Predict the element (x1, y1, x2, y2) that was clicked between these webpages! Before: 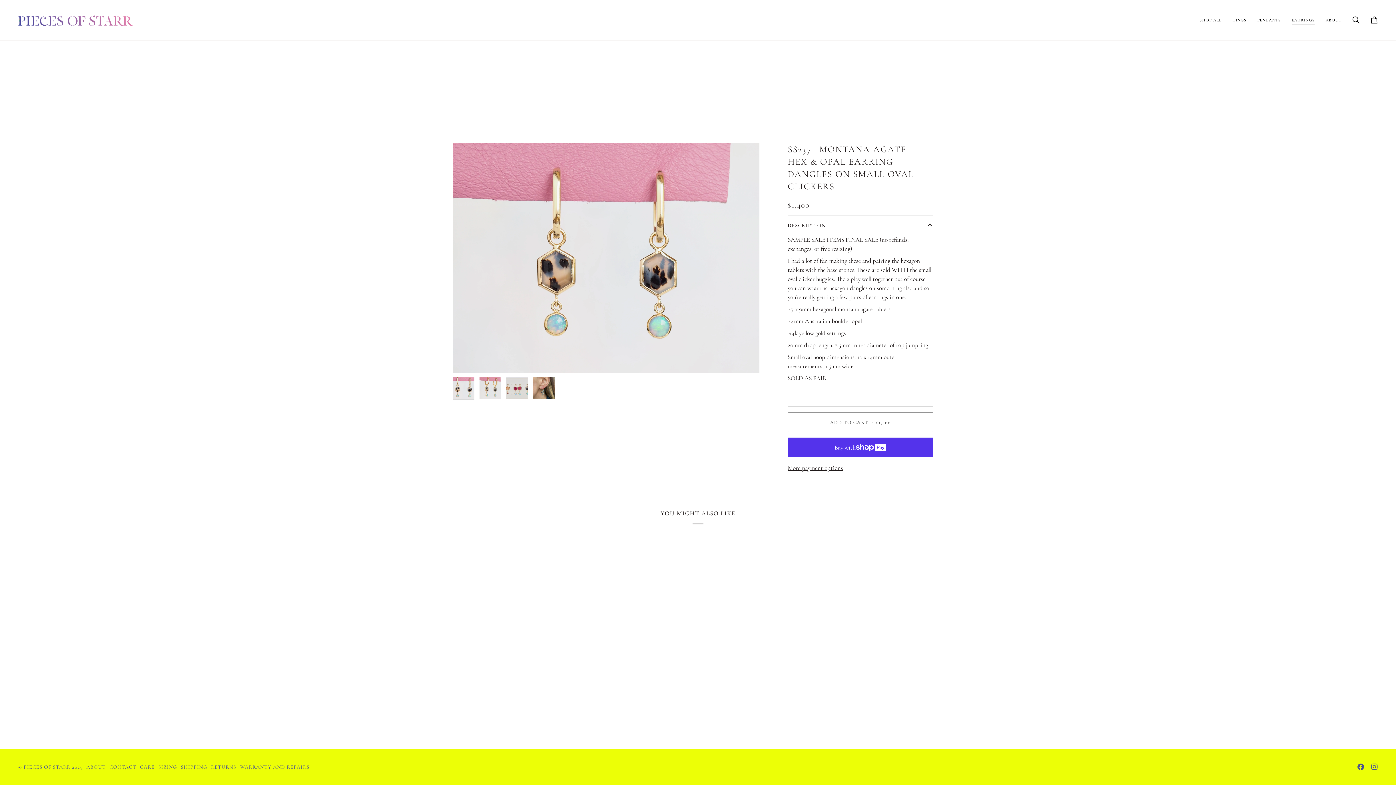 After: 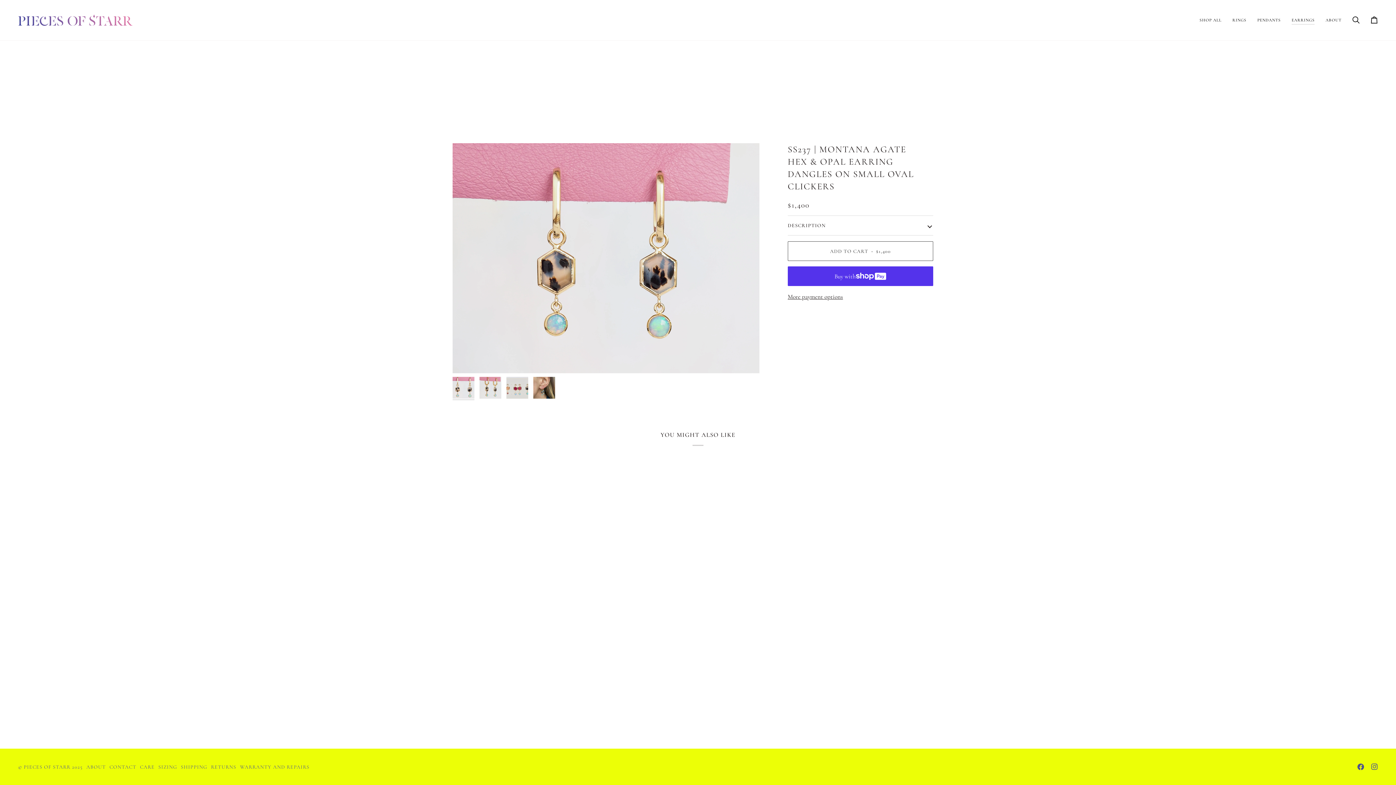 Action: bbox: (787, 216, 933, 235) label: DESCRIPTION